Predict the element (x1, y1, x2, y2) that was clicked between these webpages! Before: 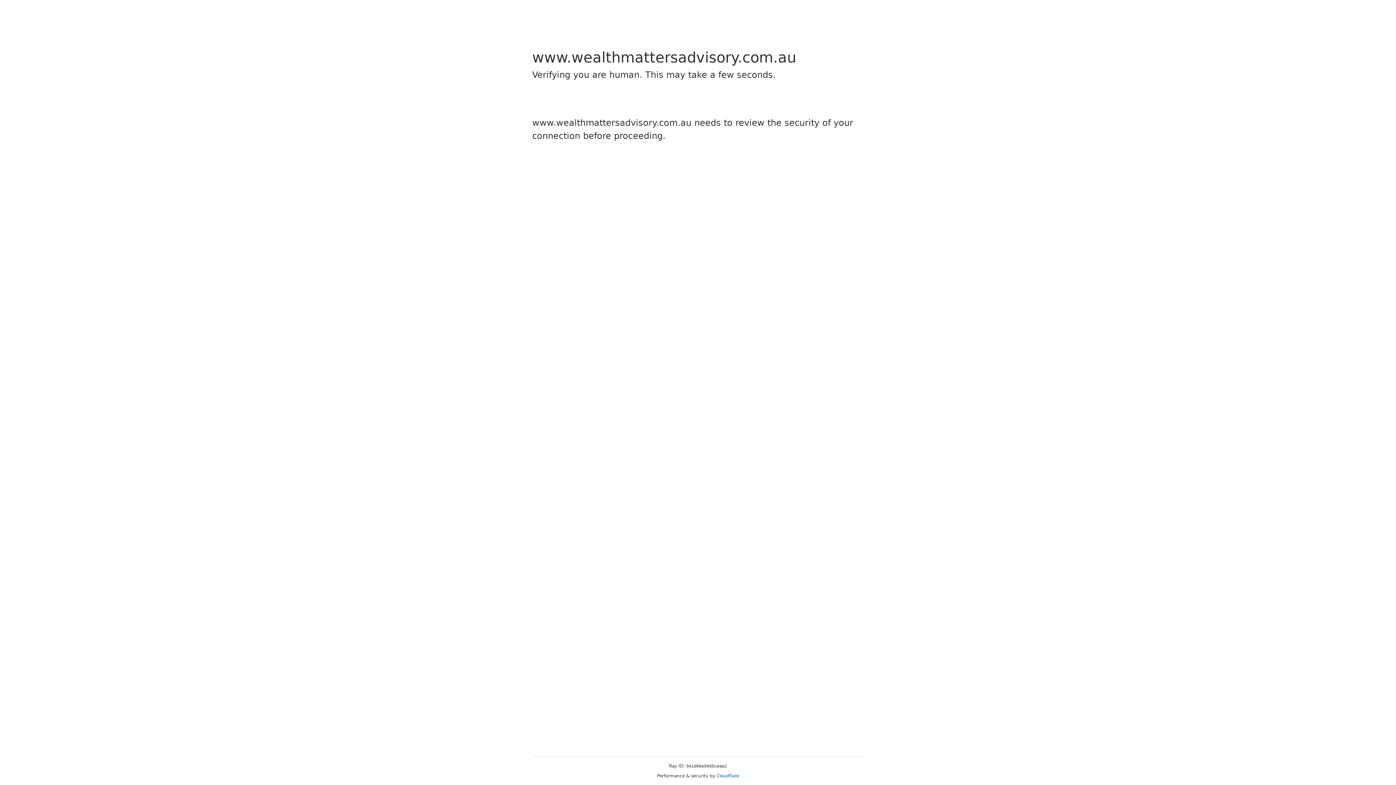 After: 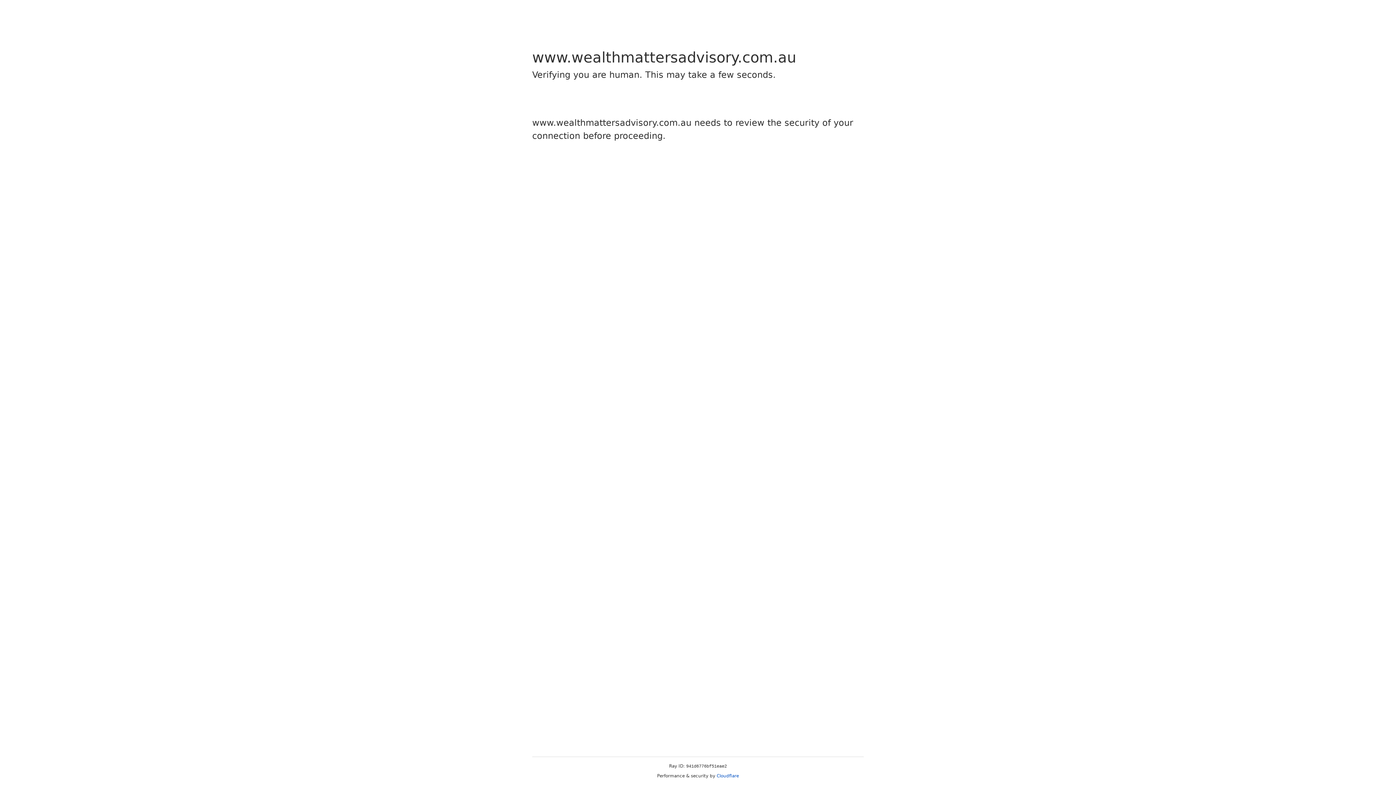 Action: label: Cloudflare bbox: (716, 773, 739, 778)